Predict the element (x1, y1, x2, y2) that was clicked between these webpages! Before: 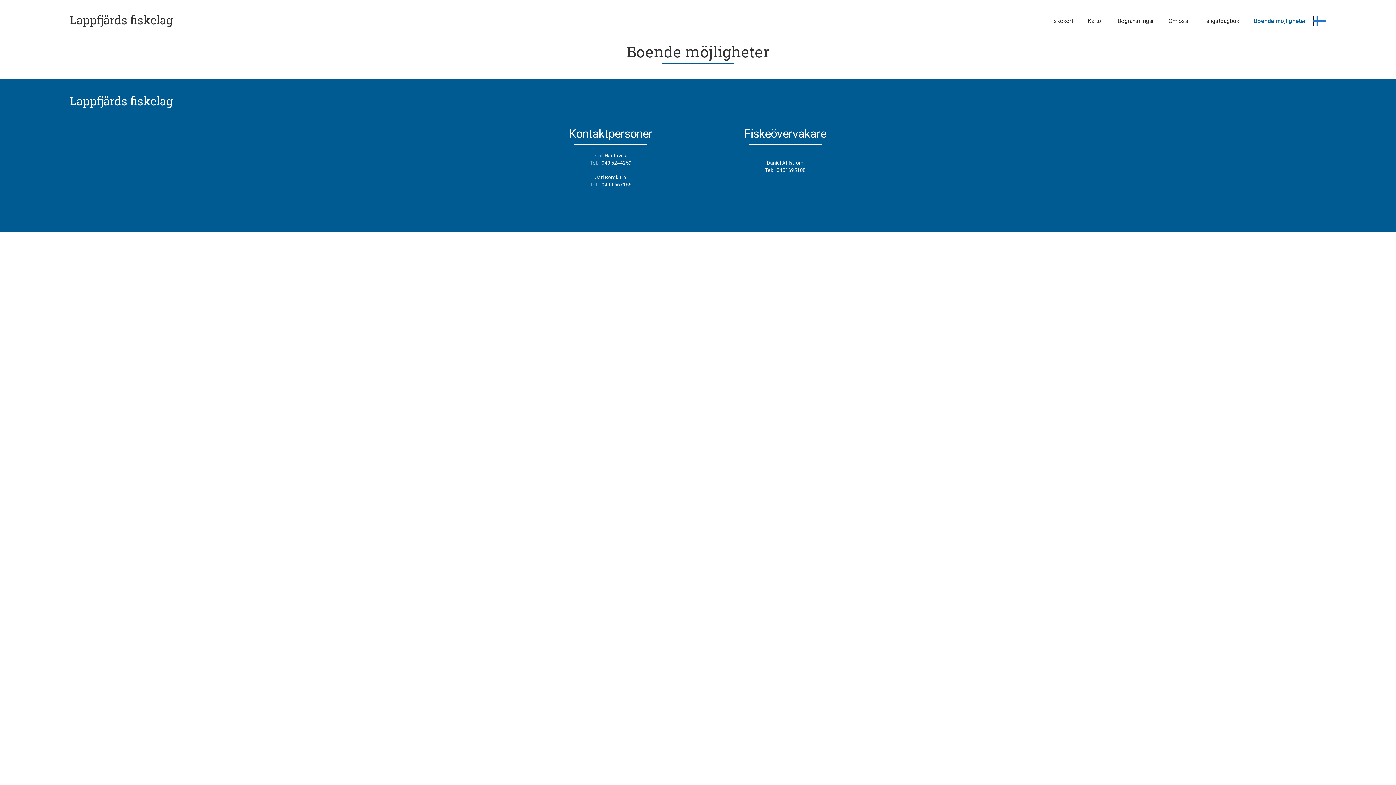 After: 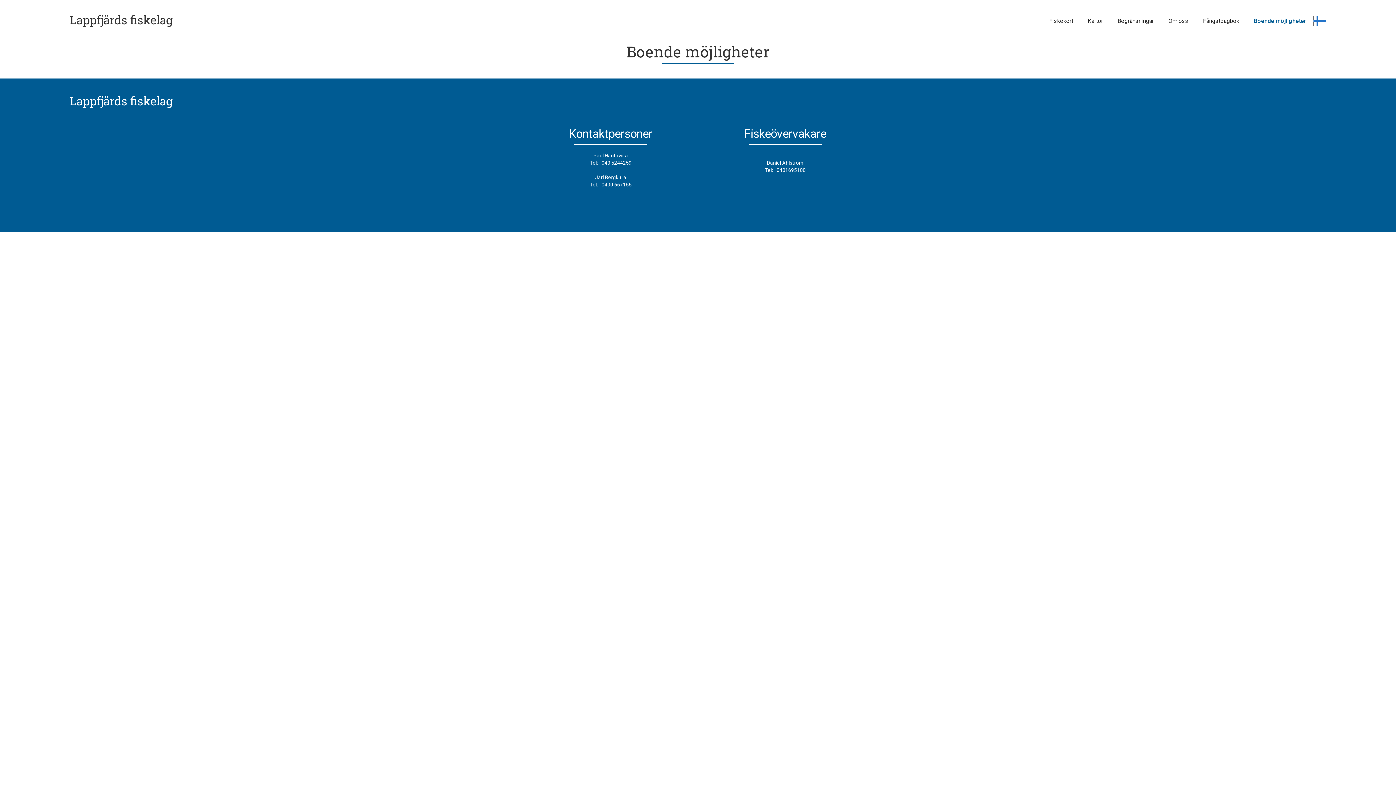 Action: bbox: (69, 85, 172, 112) label: Lappfjärds fiskelag